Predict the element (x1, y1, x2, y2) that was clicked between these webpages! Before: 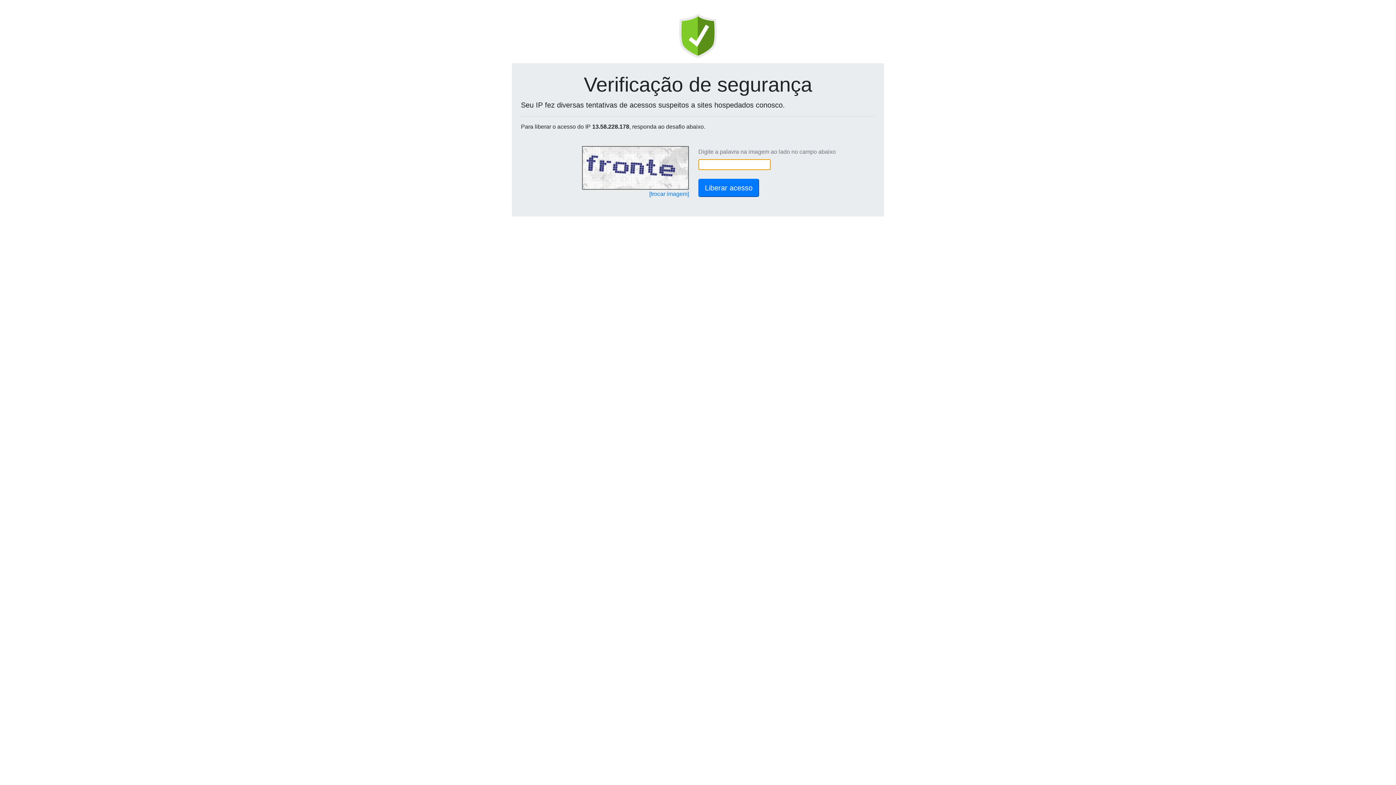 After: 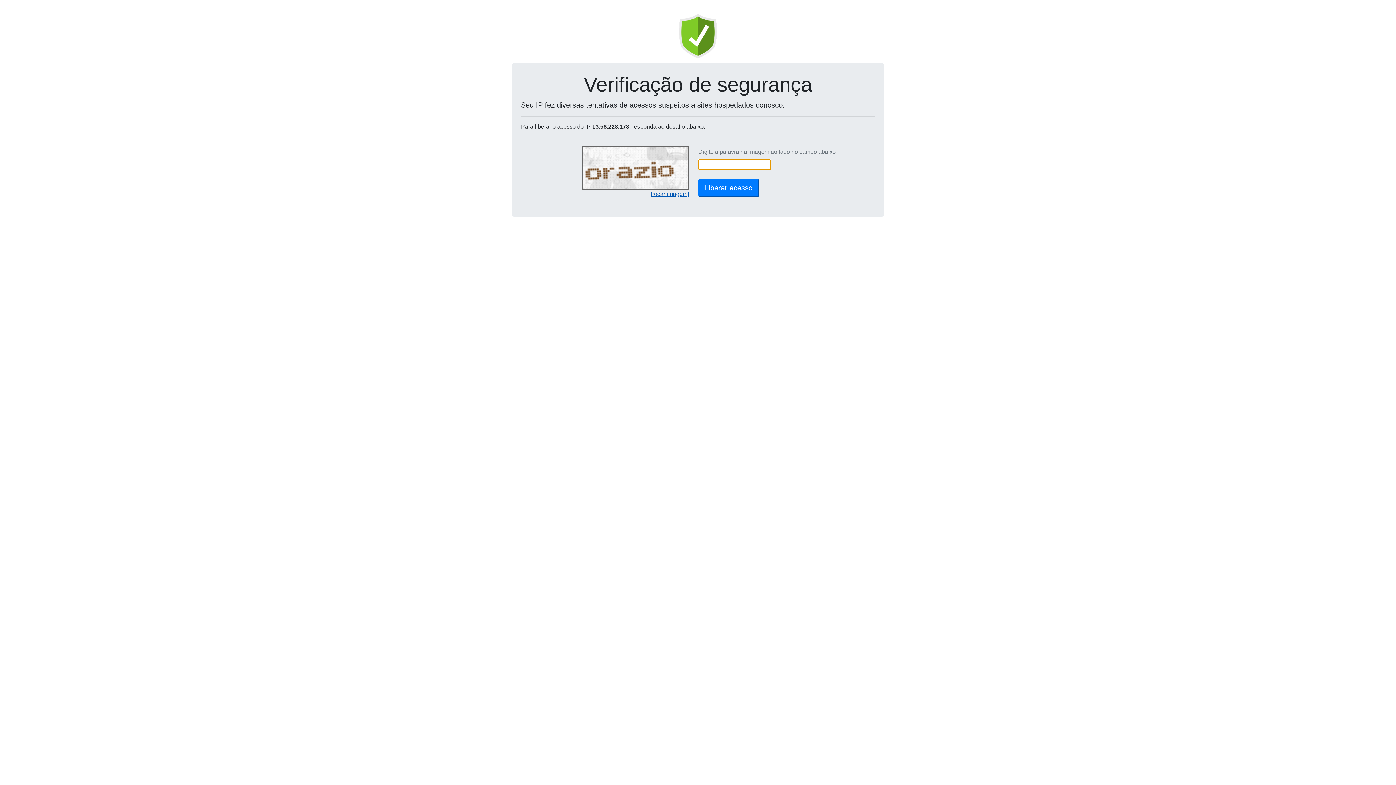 Action: label: [trocar imagem] bbox: (649, 190, 689, 197)